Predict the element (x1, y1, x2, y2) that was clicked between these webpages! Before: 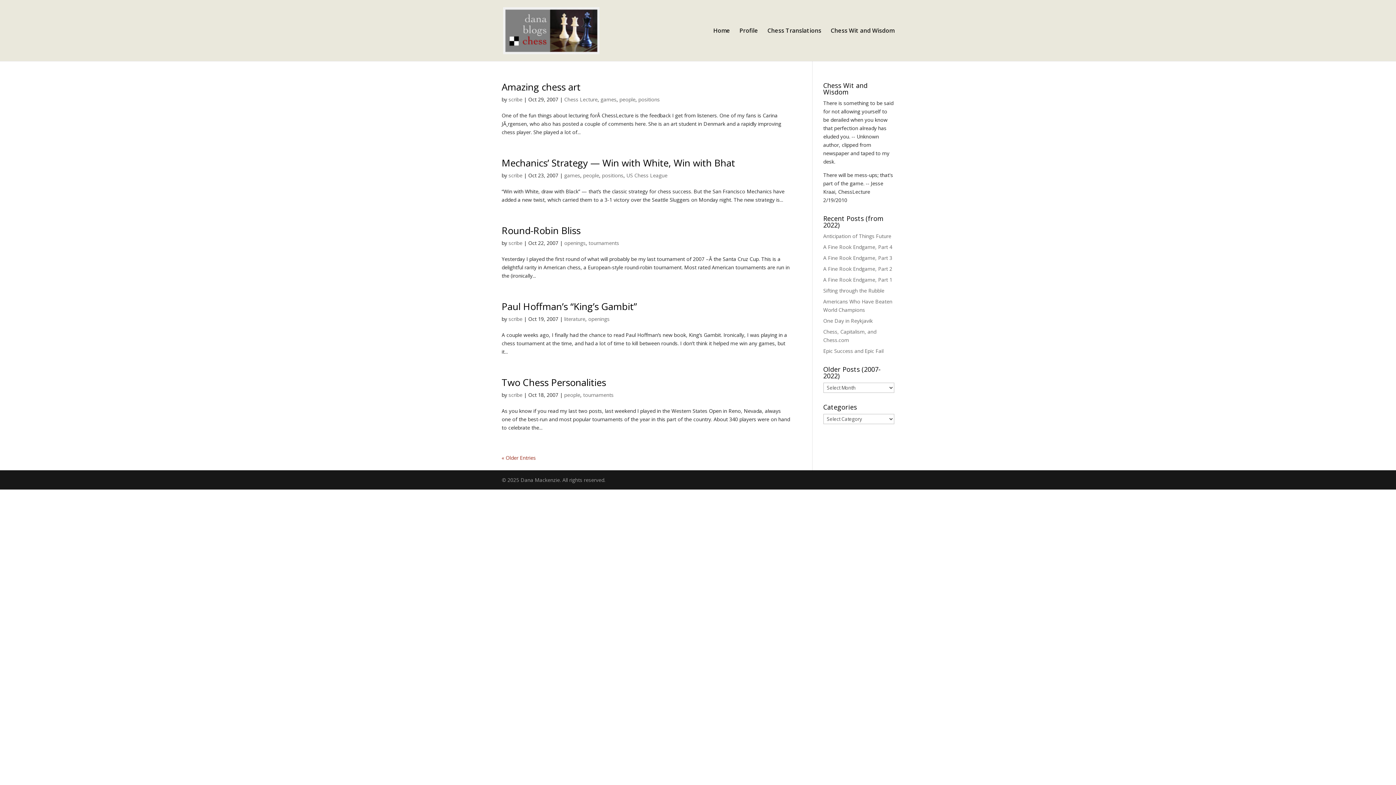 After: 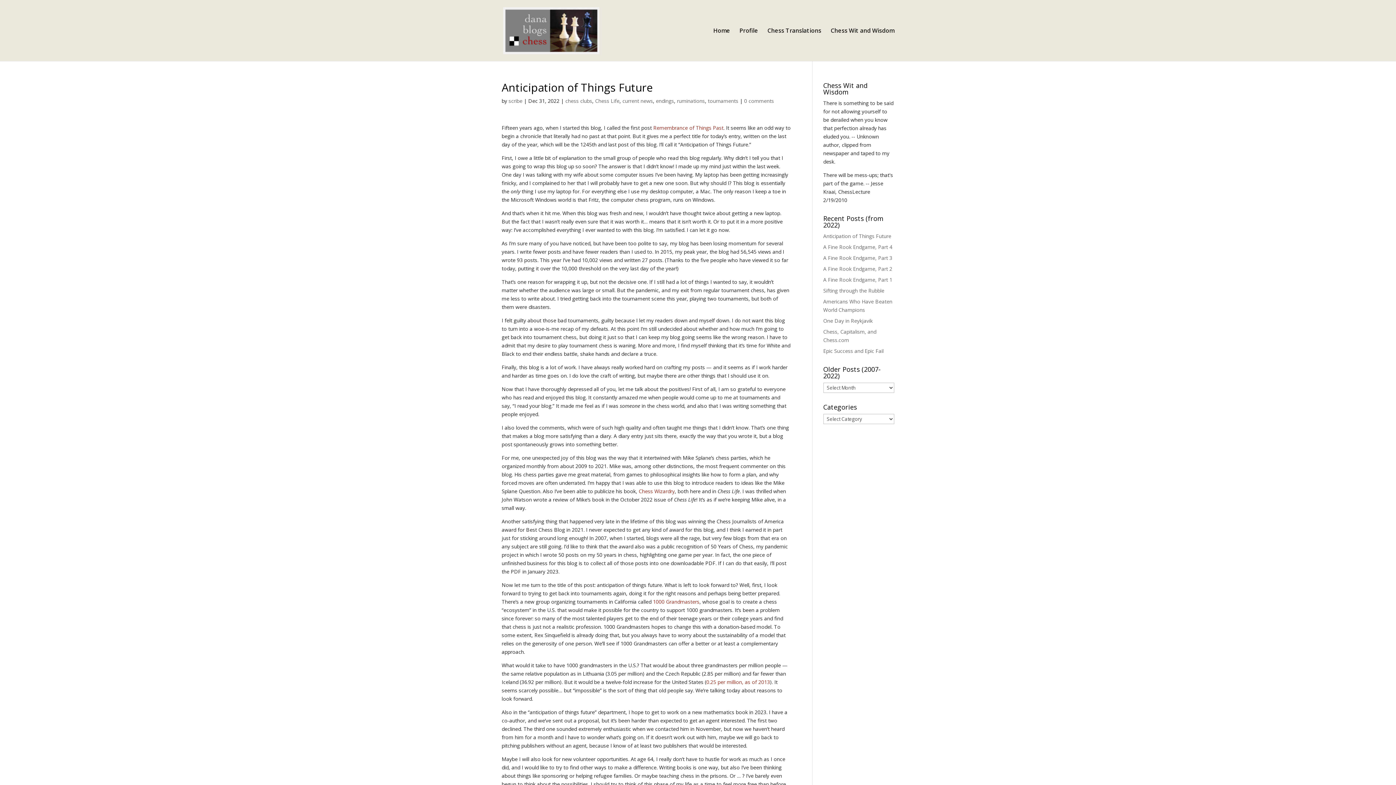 Action: label: Anticipation of Things Future bbox: (823, 232, 891, 239)